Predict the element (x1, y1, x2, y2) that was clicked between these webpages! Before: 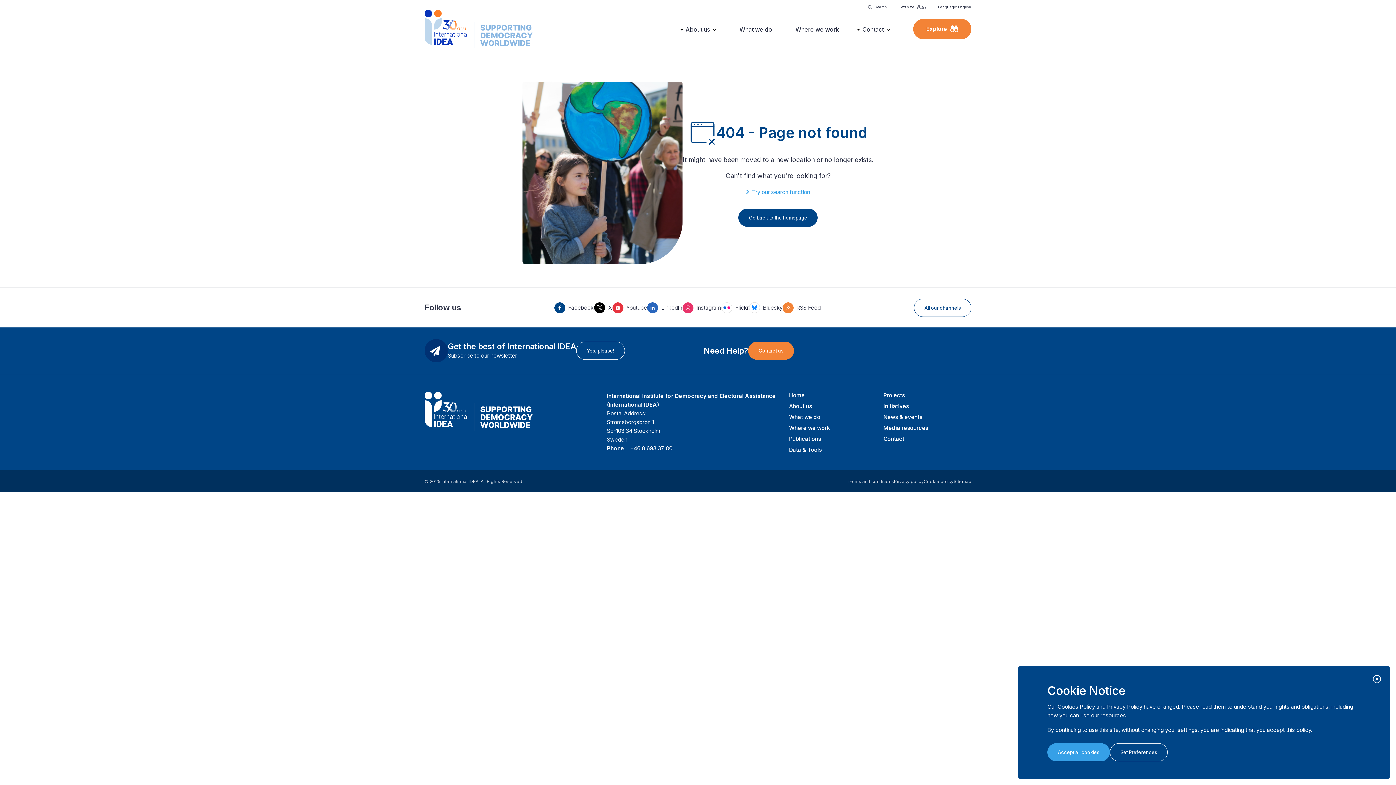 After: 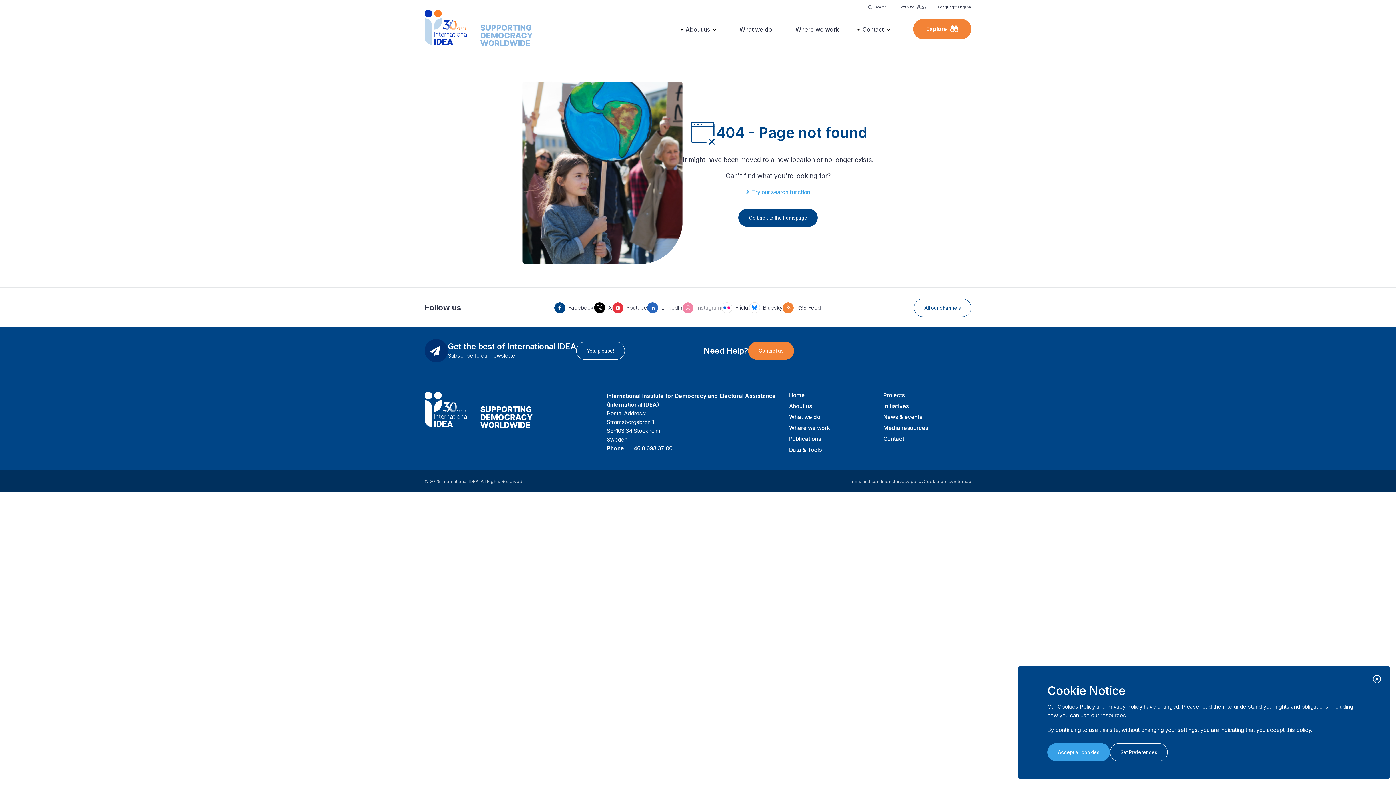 Action: label: Instagram bbox: (682, 302, 721, 313)